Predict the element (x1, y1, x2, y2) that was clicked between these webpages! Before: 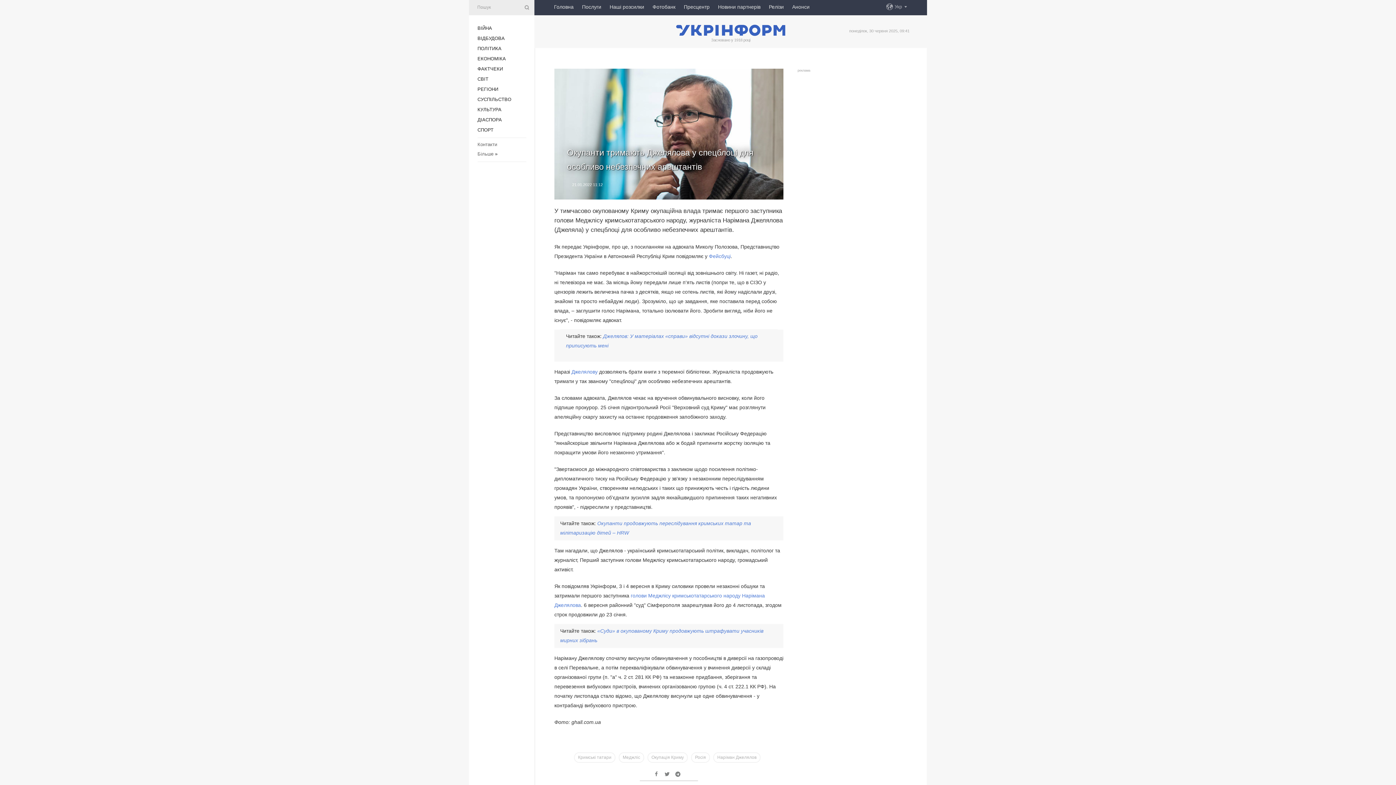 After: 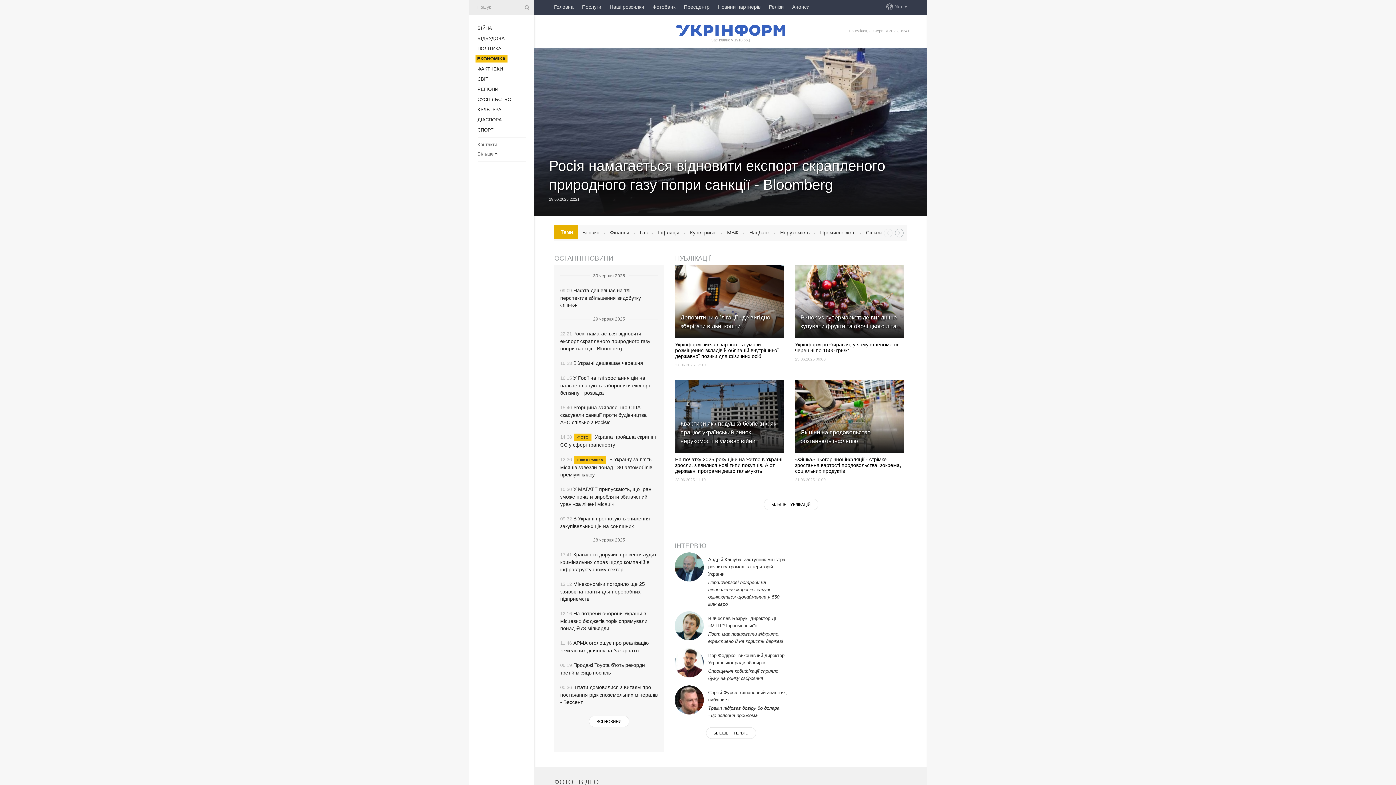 Action: label: ЕКОНОМІКА bbox: (477, 56, 506, 61)